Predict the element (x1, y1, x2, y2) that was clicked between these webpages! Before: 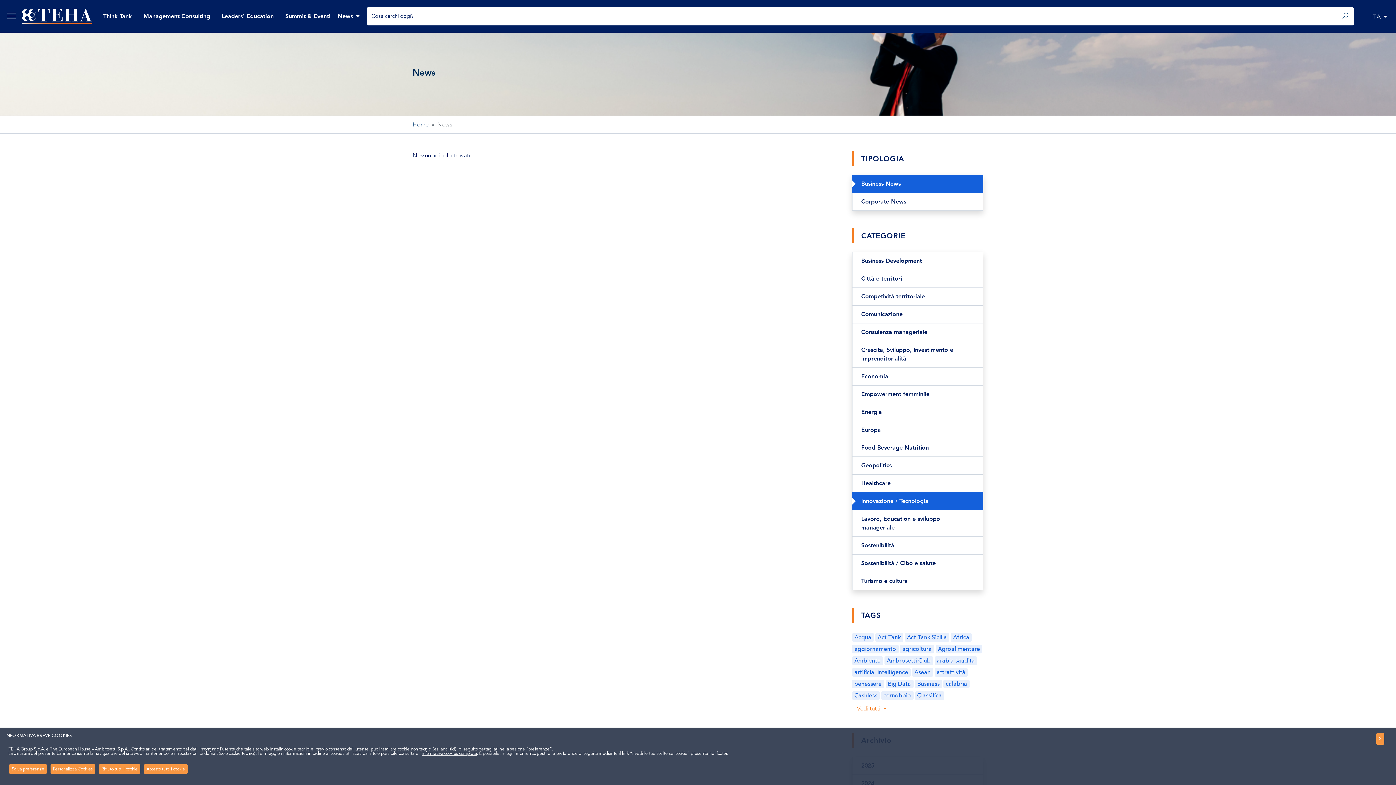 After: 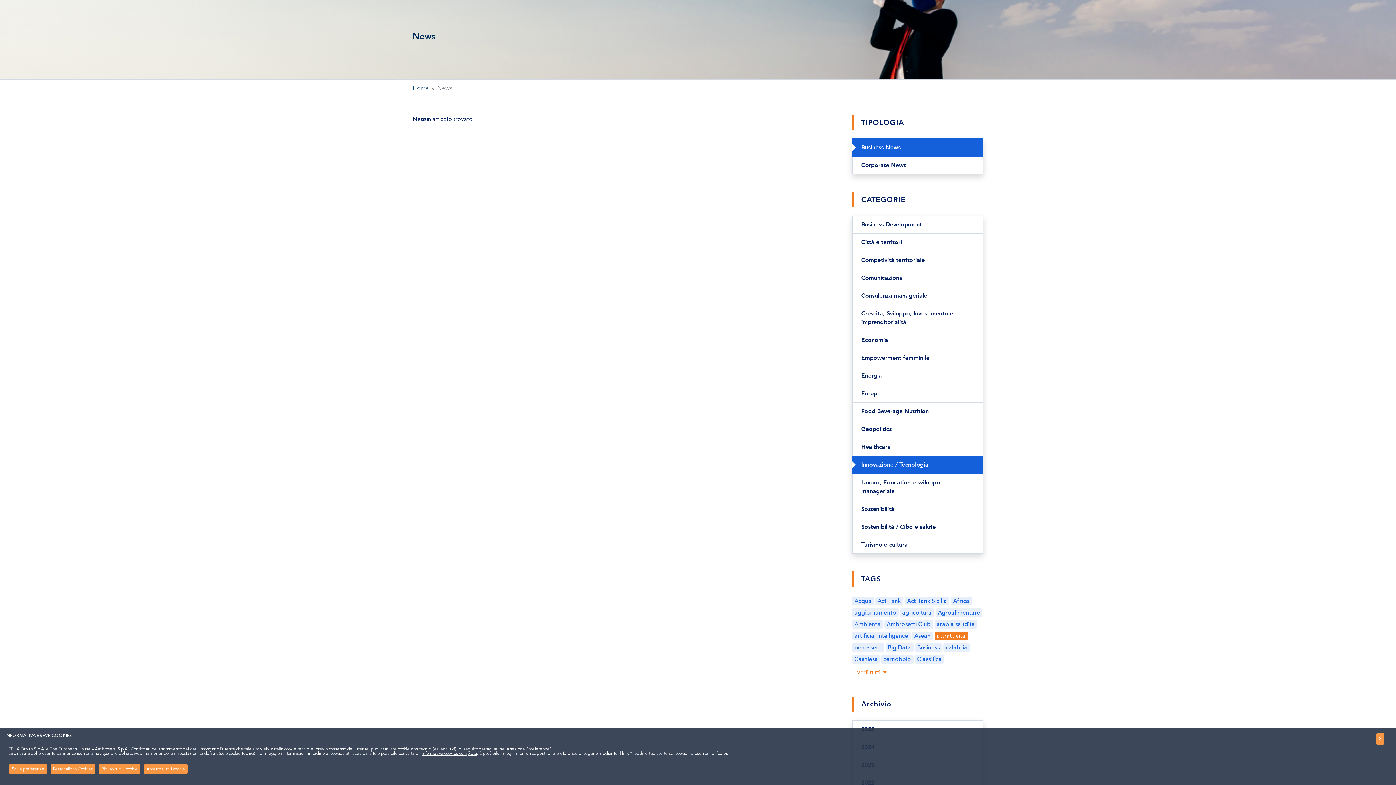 Action: label: attrattività bbox: (934, 668, 968, 676)